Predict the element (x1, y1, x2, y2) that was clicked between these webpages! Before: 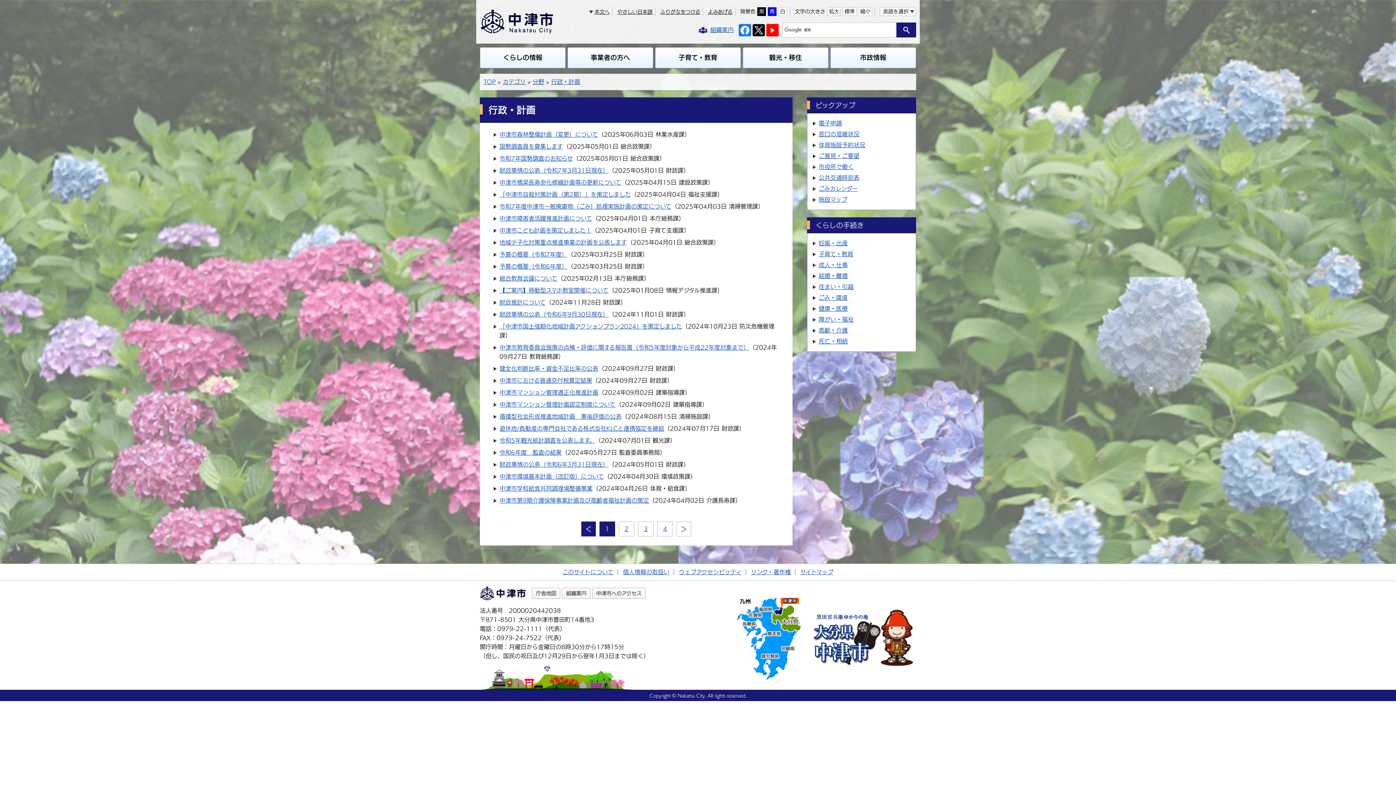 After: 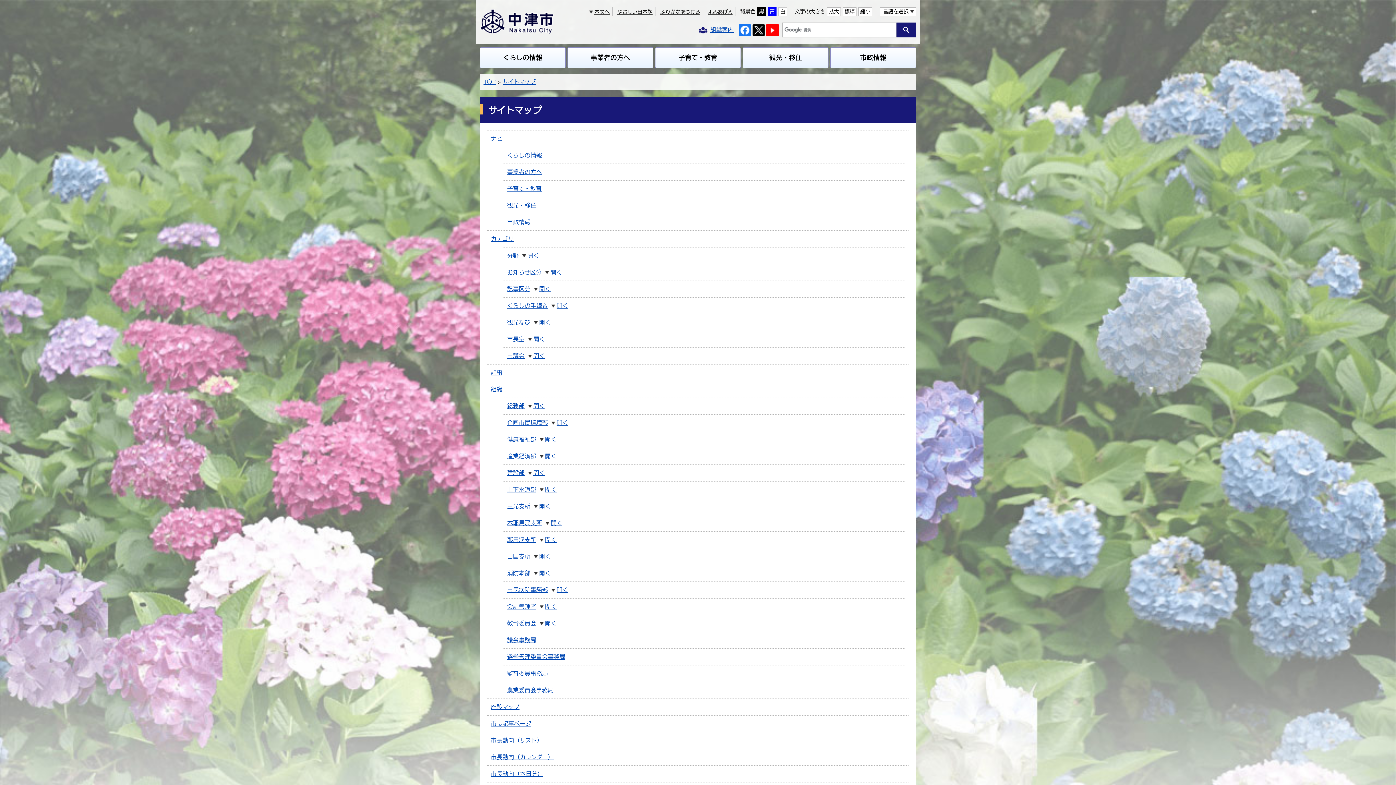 Action: label: サイトマップ bbox: (800, 569, 833, 575)